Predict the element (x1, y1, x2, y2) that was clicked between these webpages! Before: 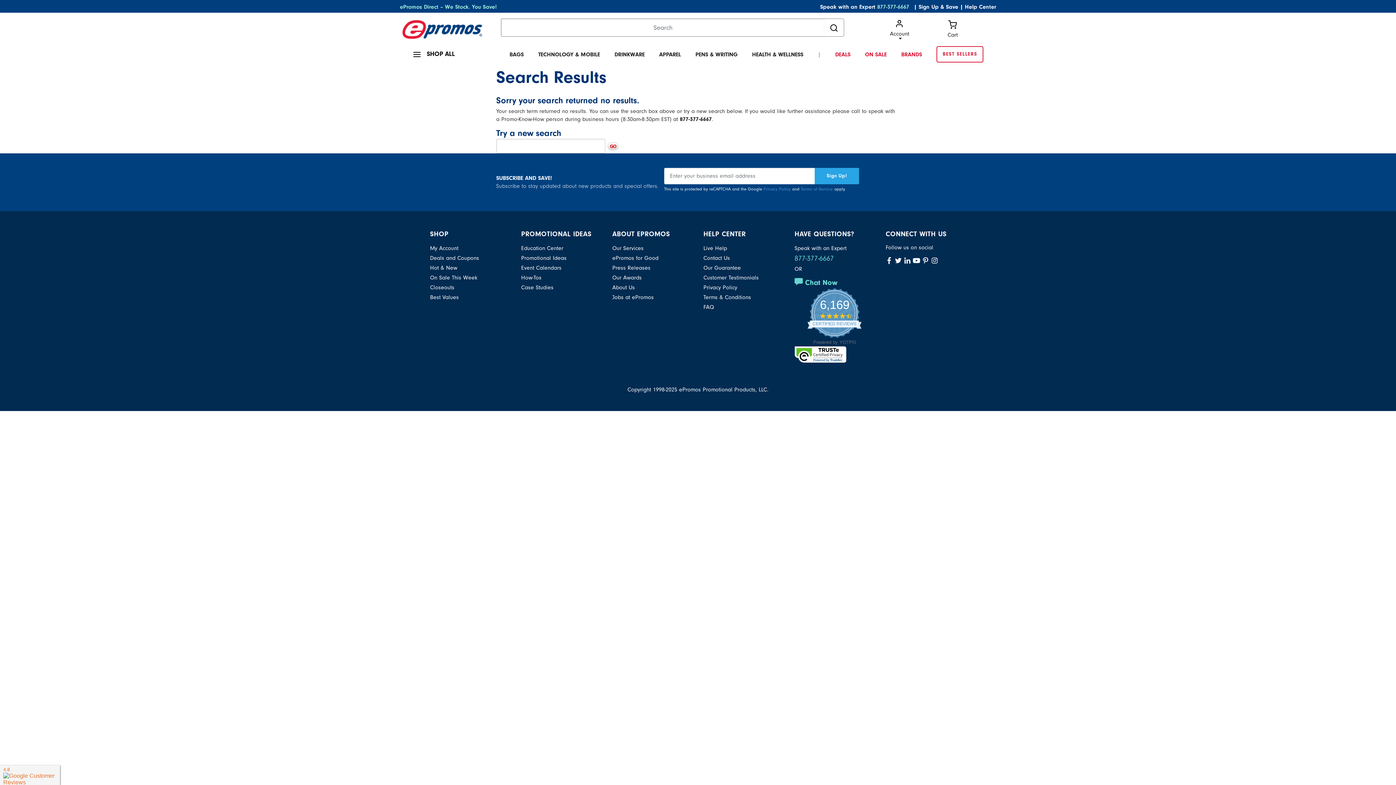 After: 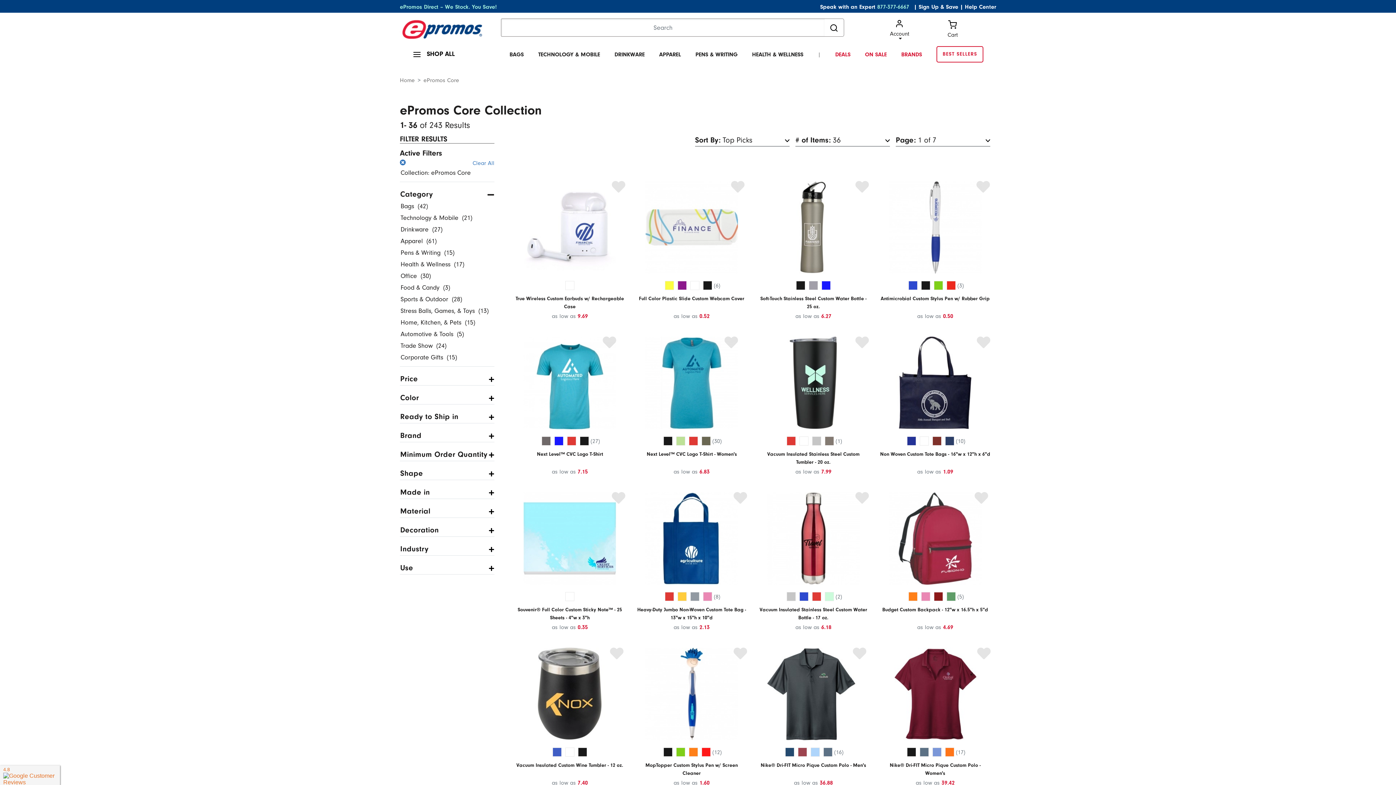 Action: label: BEST SELLERS bbox: (936, 46, 983, 62)